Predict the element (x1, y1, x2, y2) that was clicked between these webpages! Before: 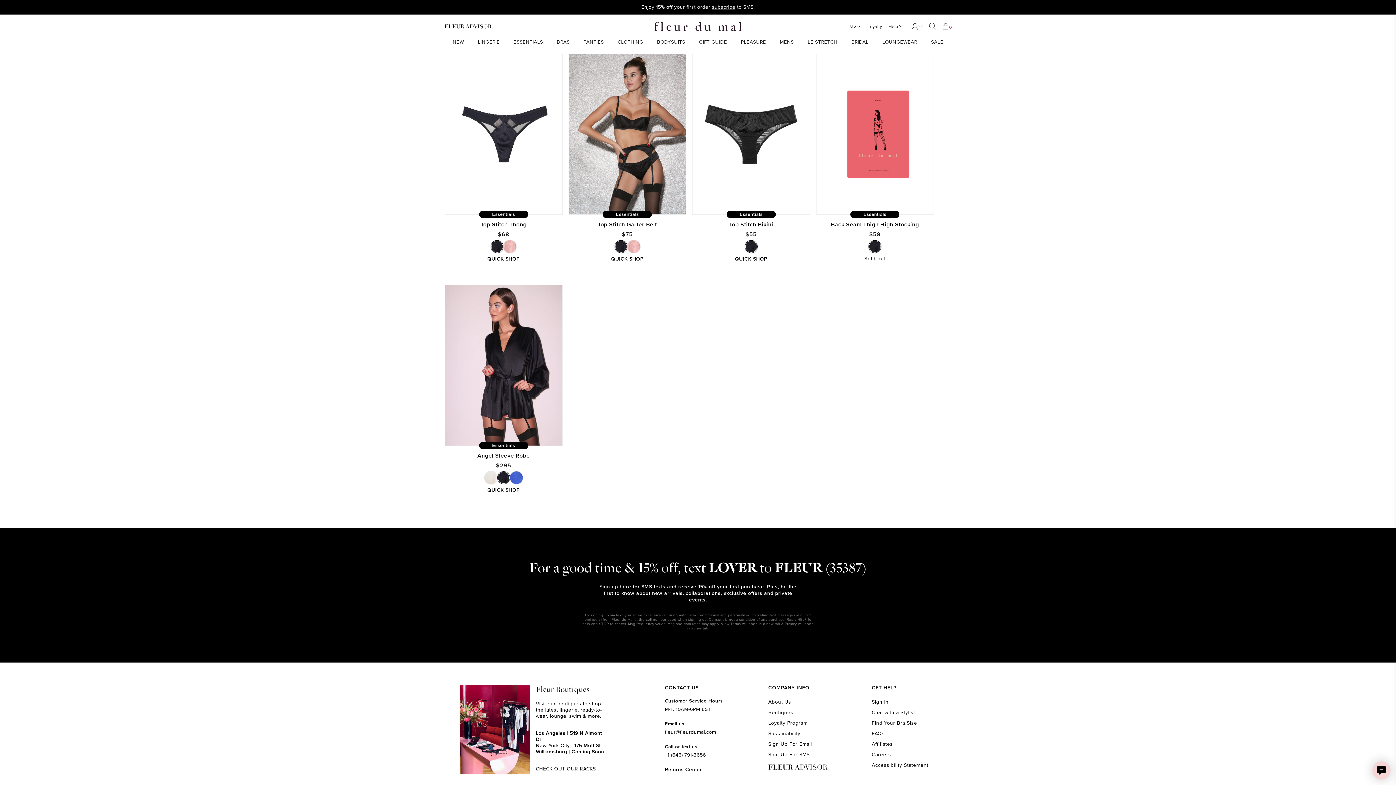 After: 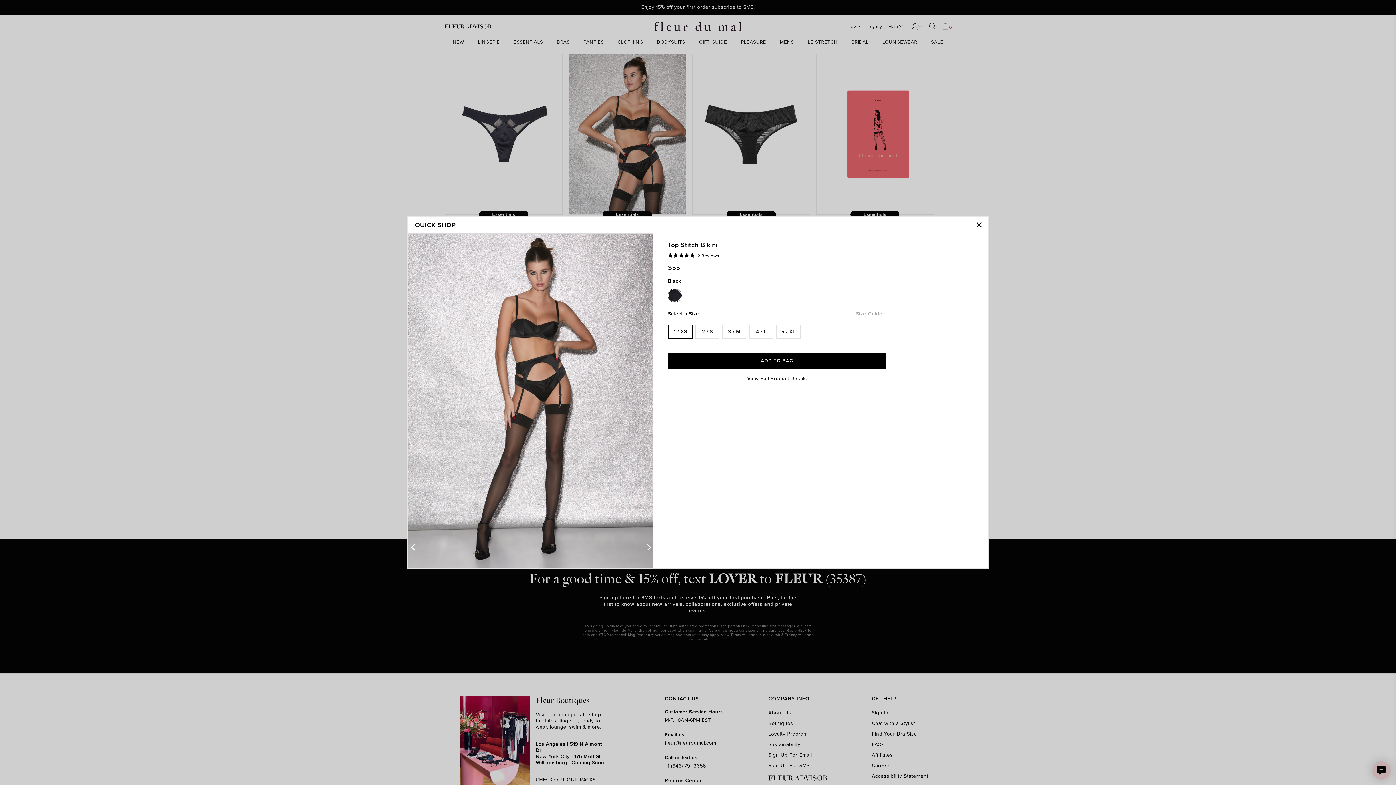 Action: label: QUICK SHOP bbox: (735, 256, 767, 262)